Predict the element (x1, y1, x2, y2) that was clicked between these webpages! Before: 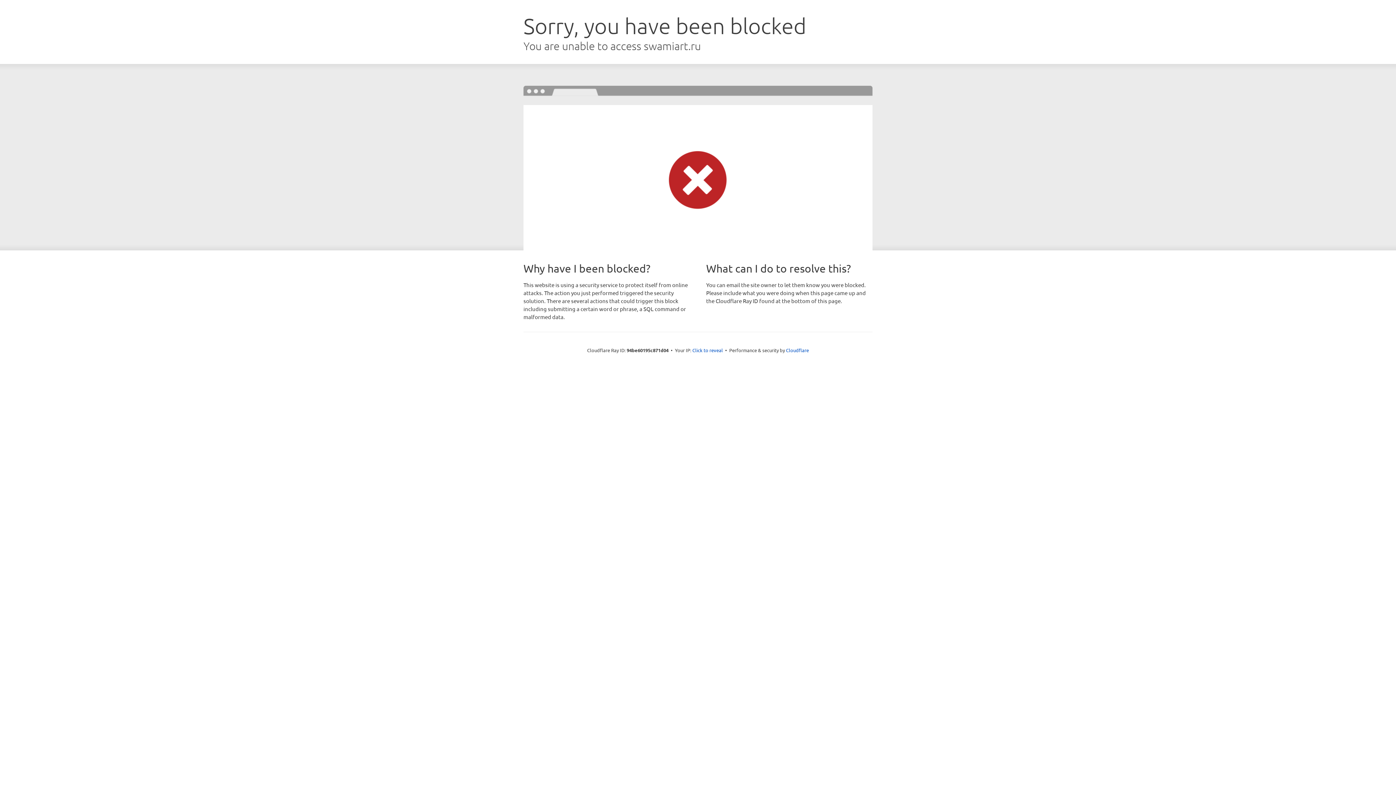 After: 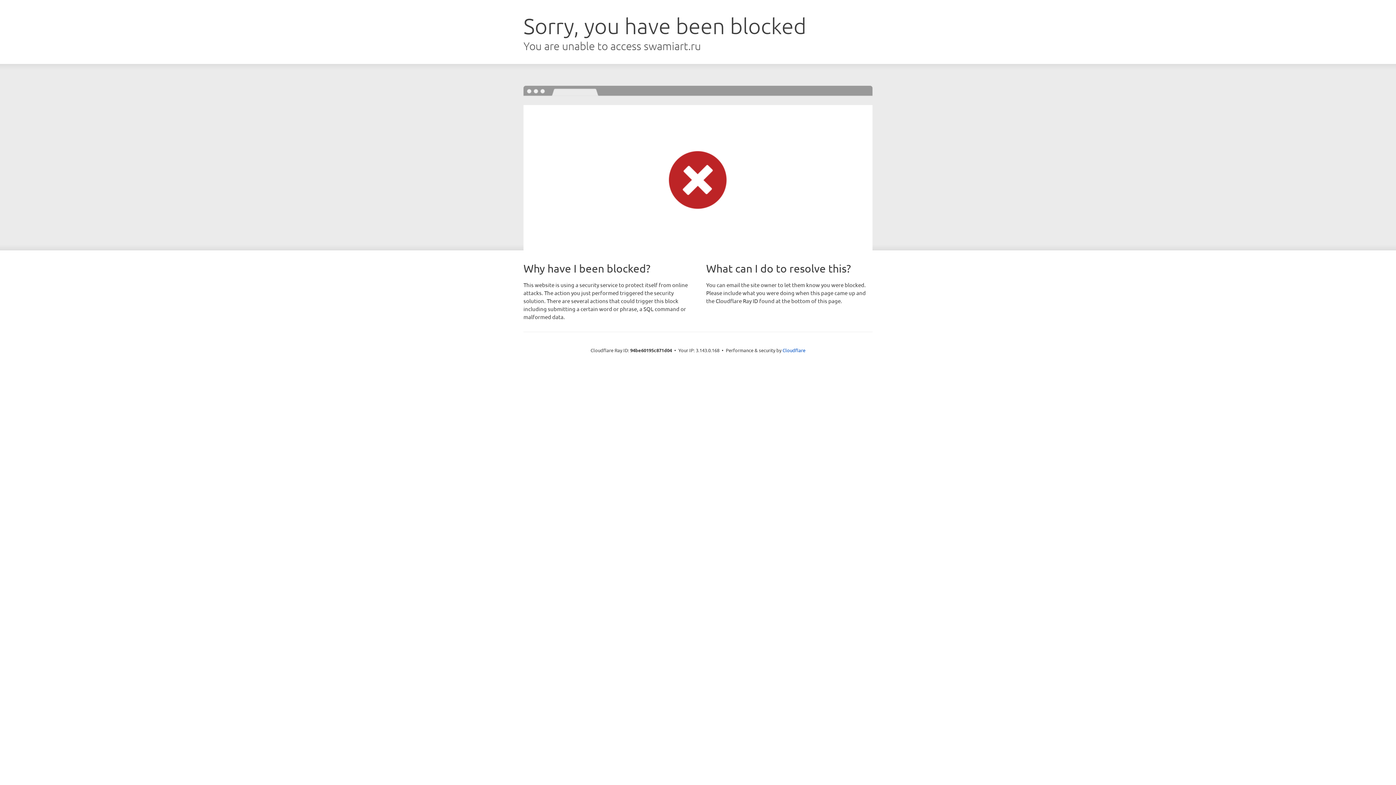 Action: bbox: (692, 346, 723, 353) label: Click to reveal